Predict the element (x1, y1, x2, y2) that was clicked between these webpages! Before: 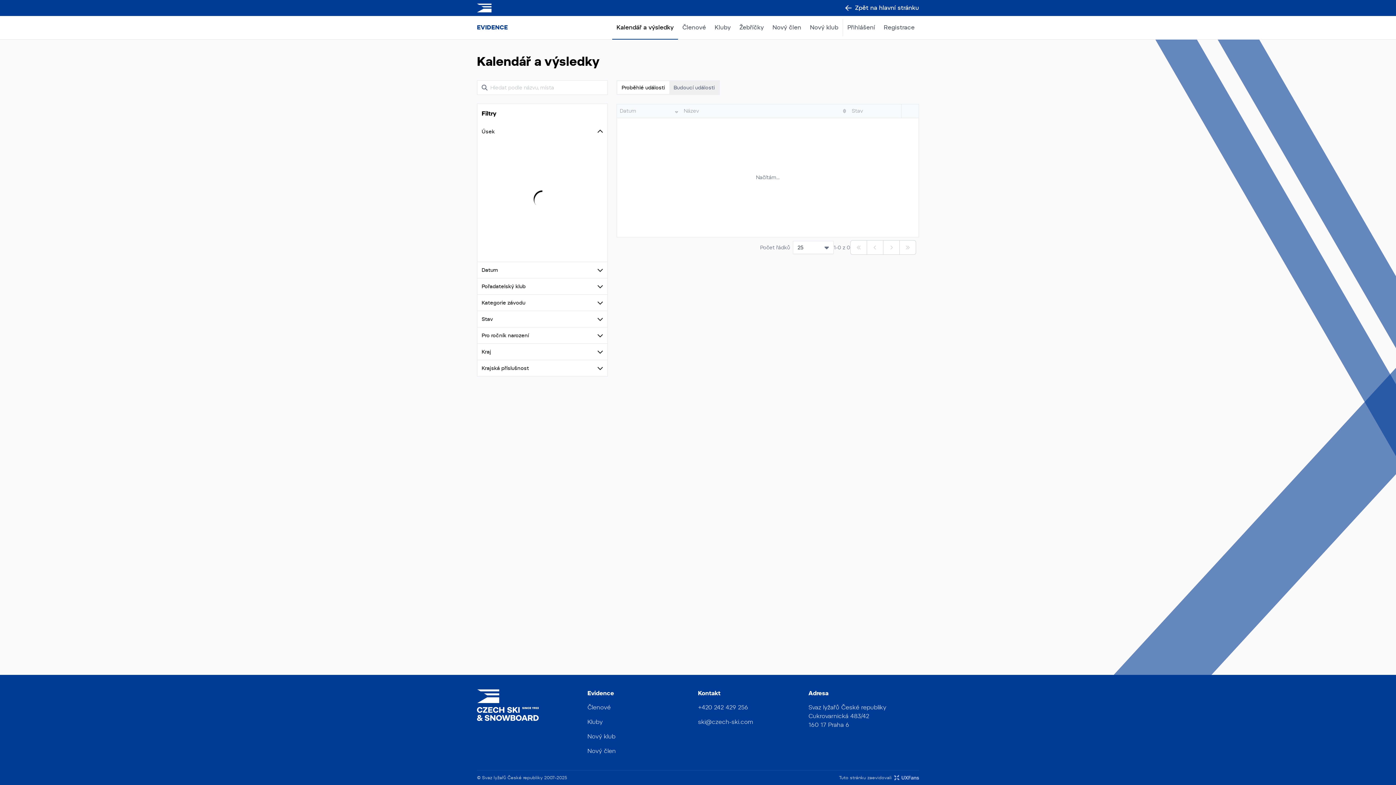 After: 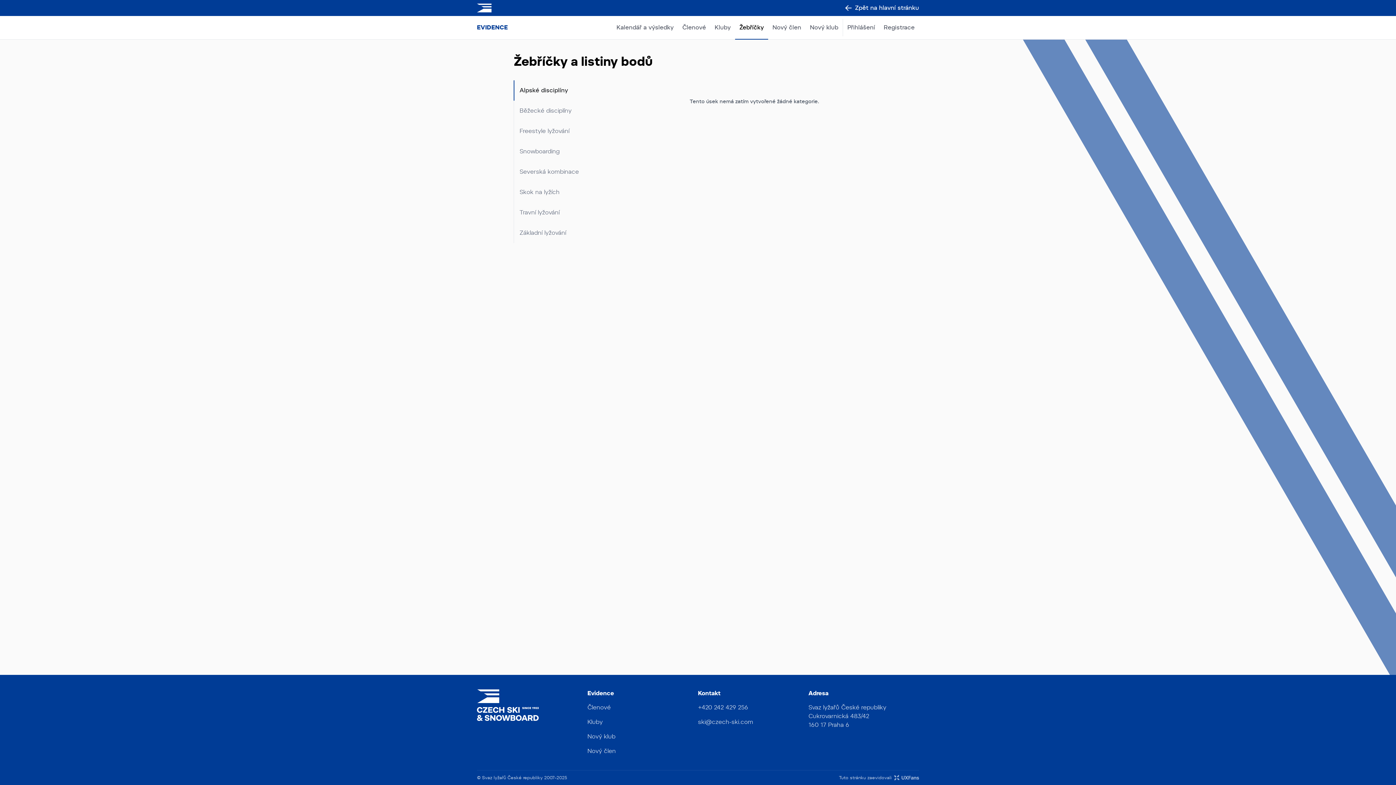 Action: label: Žebříčky bbox: (735, 15, 768, 38)